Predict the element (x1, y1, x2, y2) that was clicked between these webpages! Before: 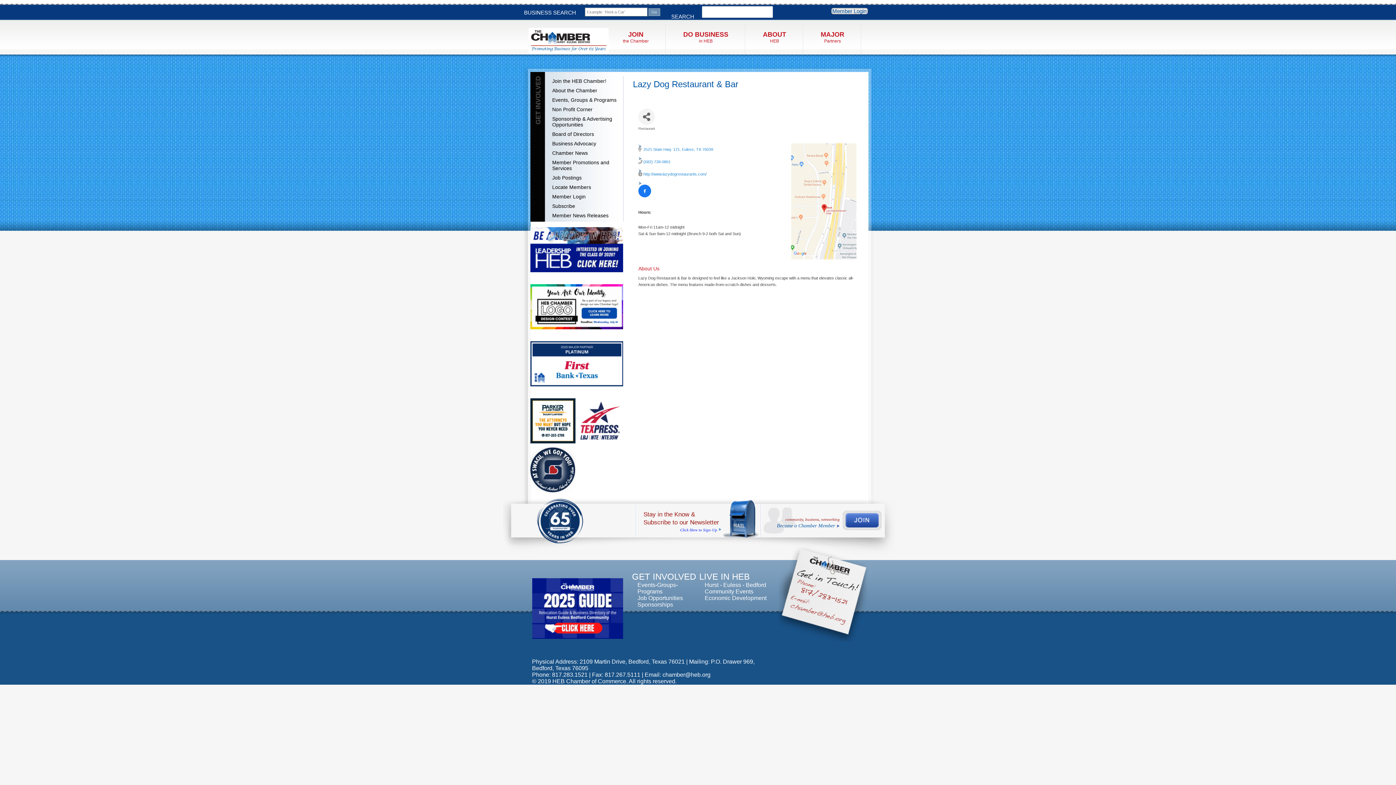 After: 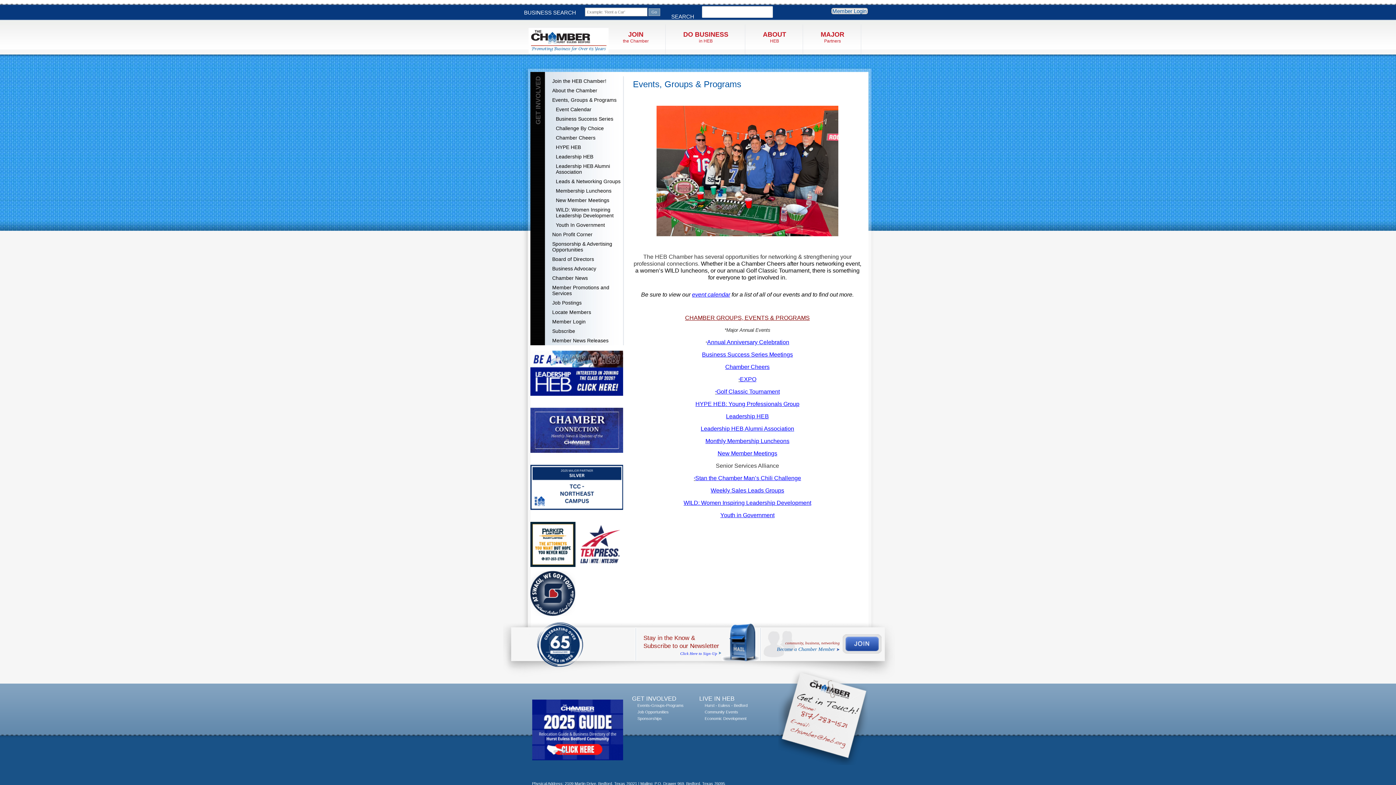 Action: bbox: (545, 95, 624, 104) label: Events, Groups & Programs